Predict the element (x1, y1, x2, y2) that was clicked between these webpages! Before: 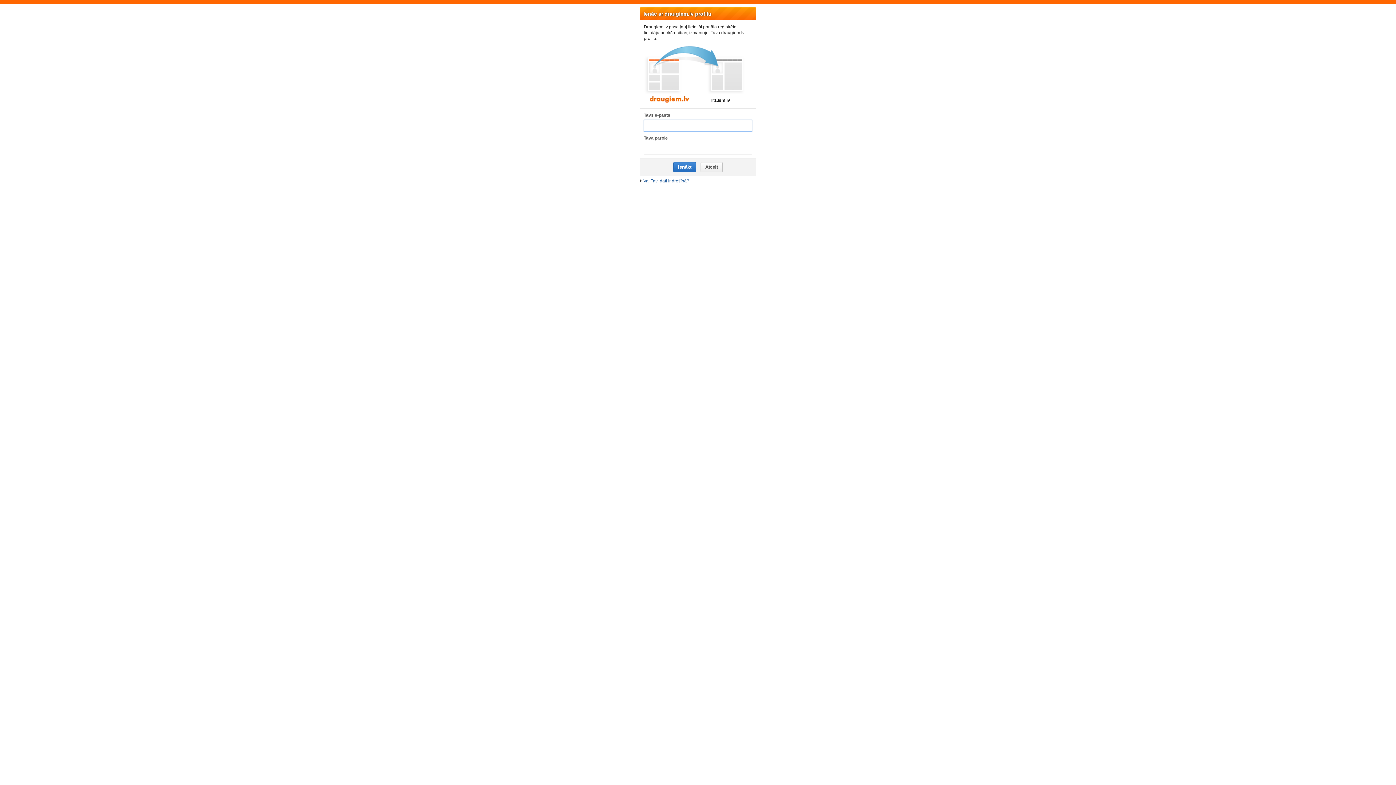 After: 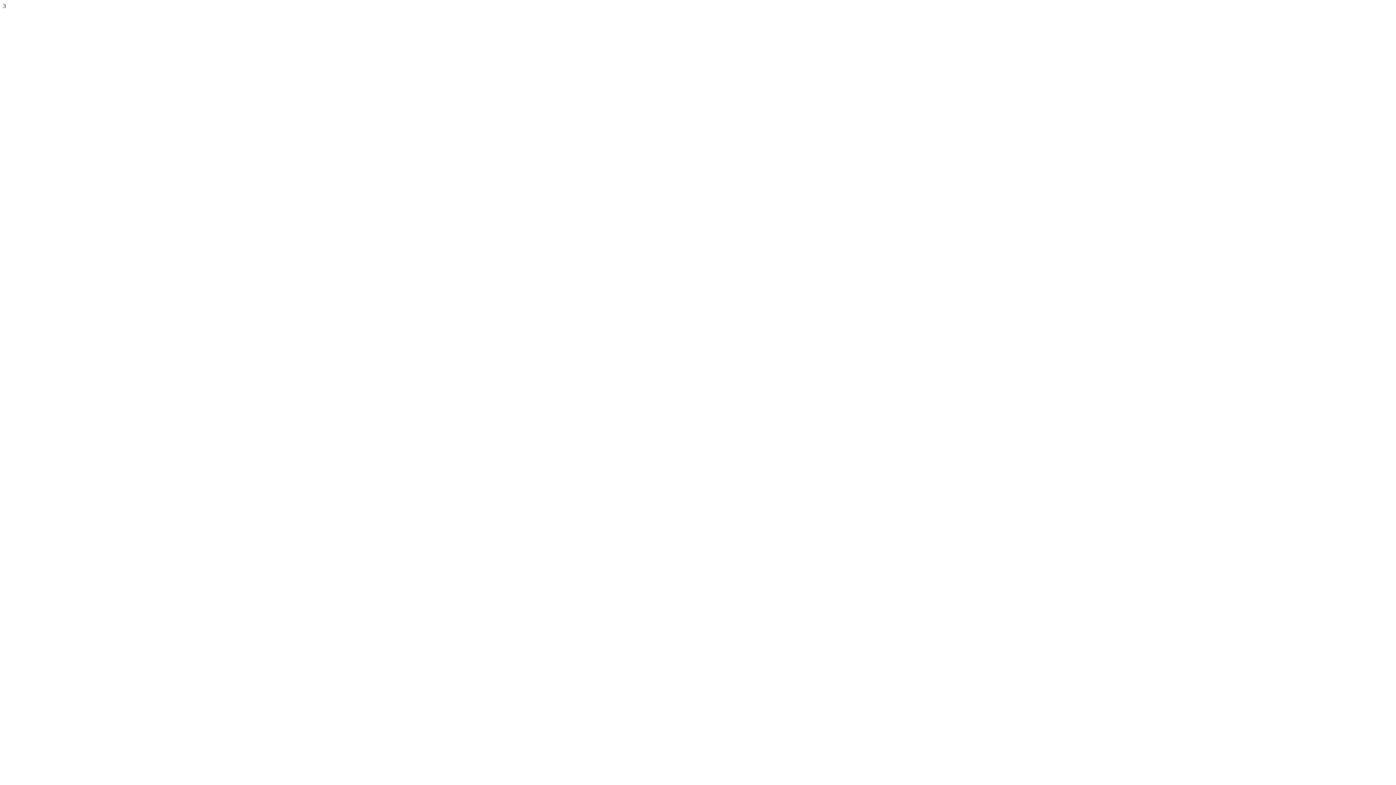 Action: bbox: (701, 162, 722, 172) label: Atcelt